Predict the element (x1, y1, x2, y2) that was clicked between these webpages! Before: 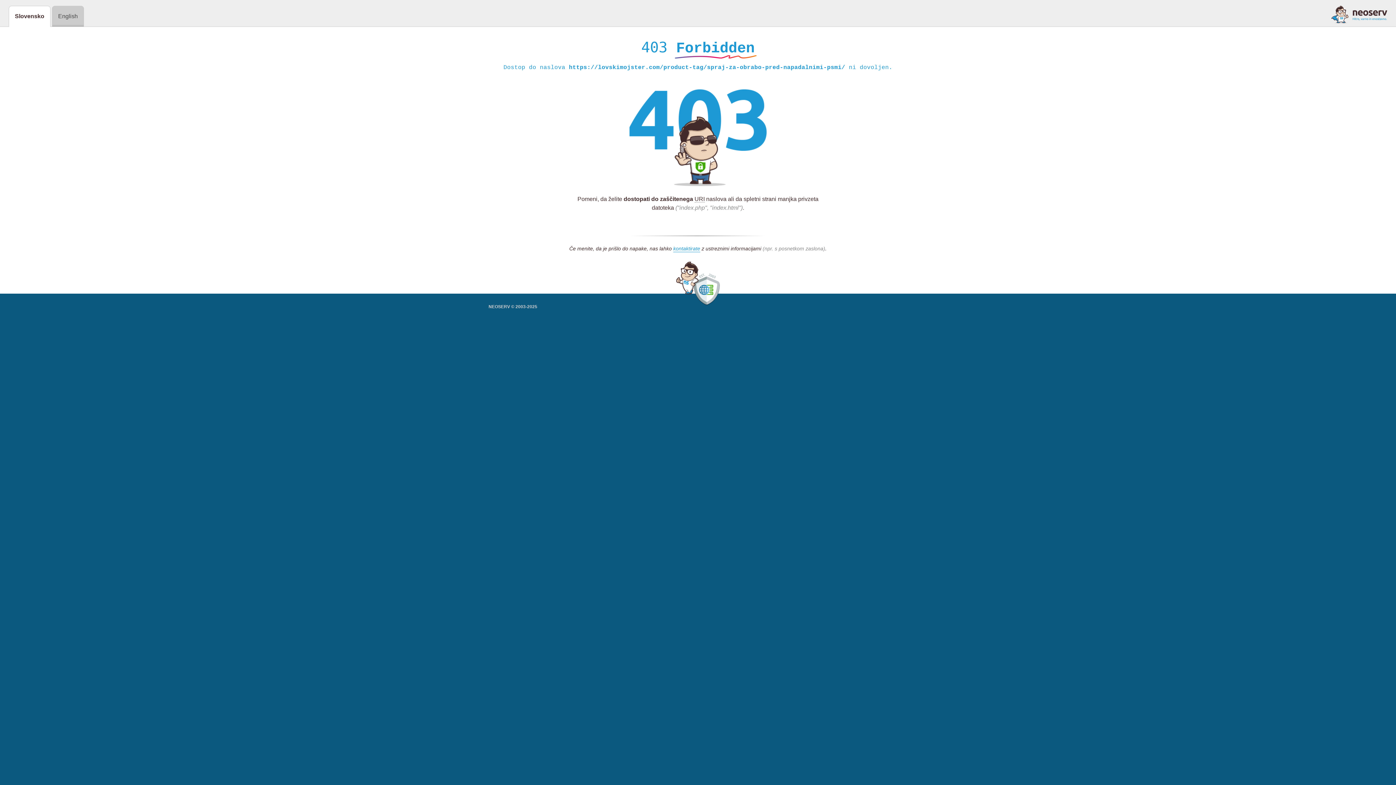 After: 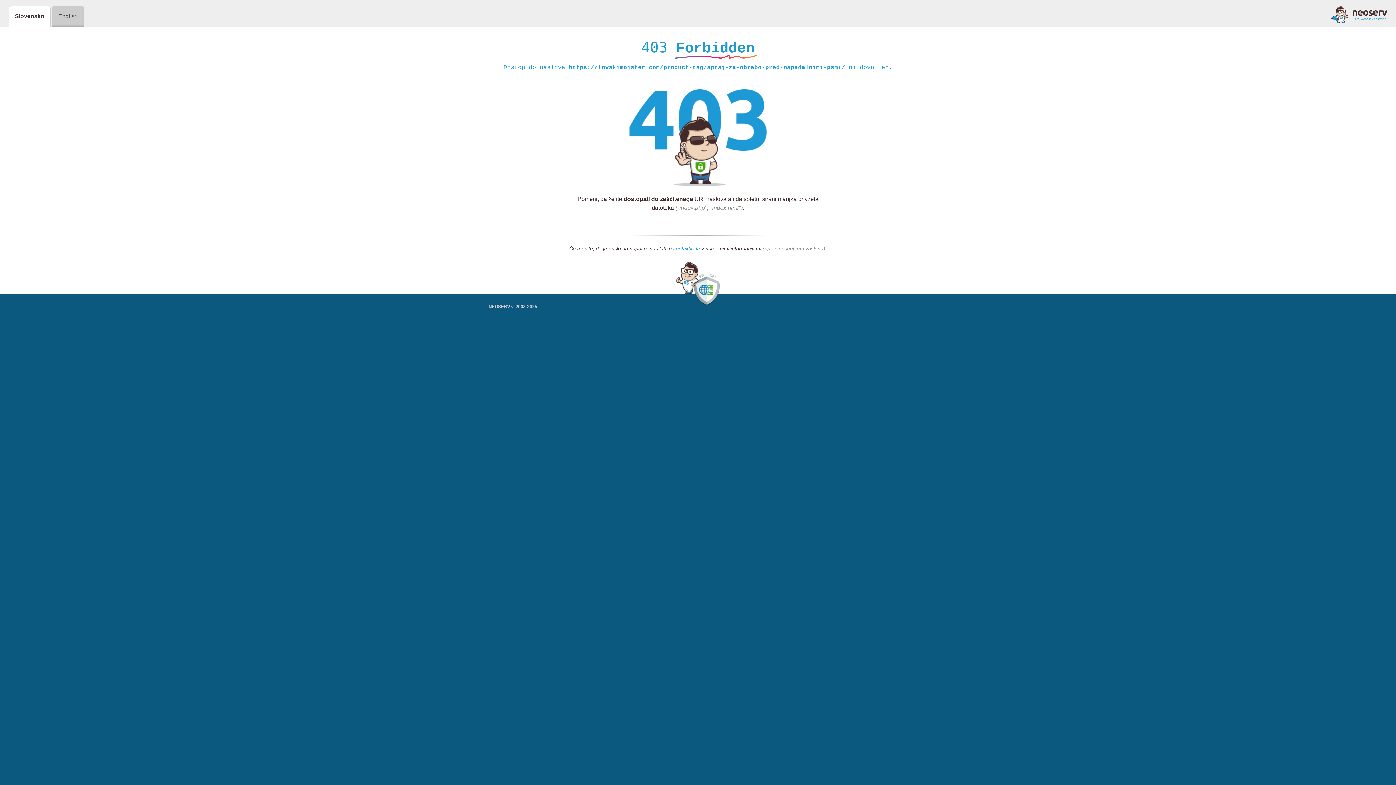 Action: bbox: (1331, 5, 1387, 23)